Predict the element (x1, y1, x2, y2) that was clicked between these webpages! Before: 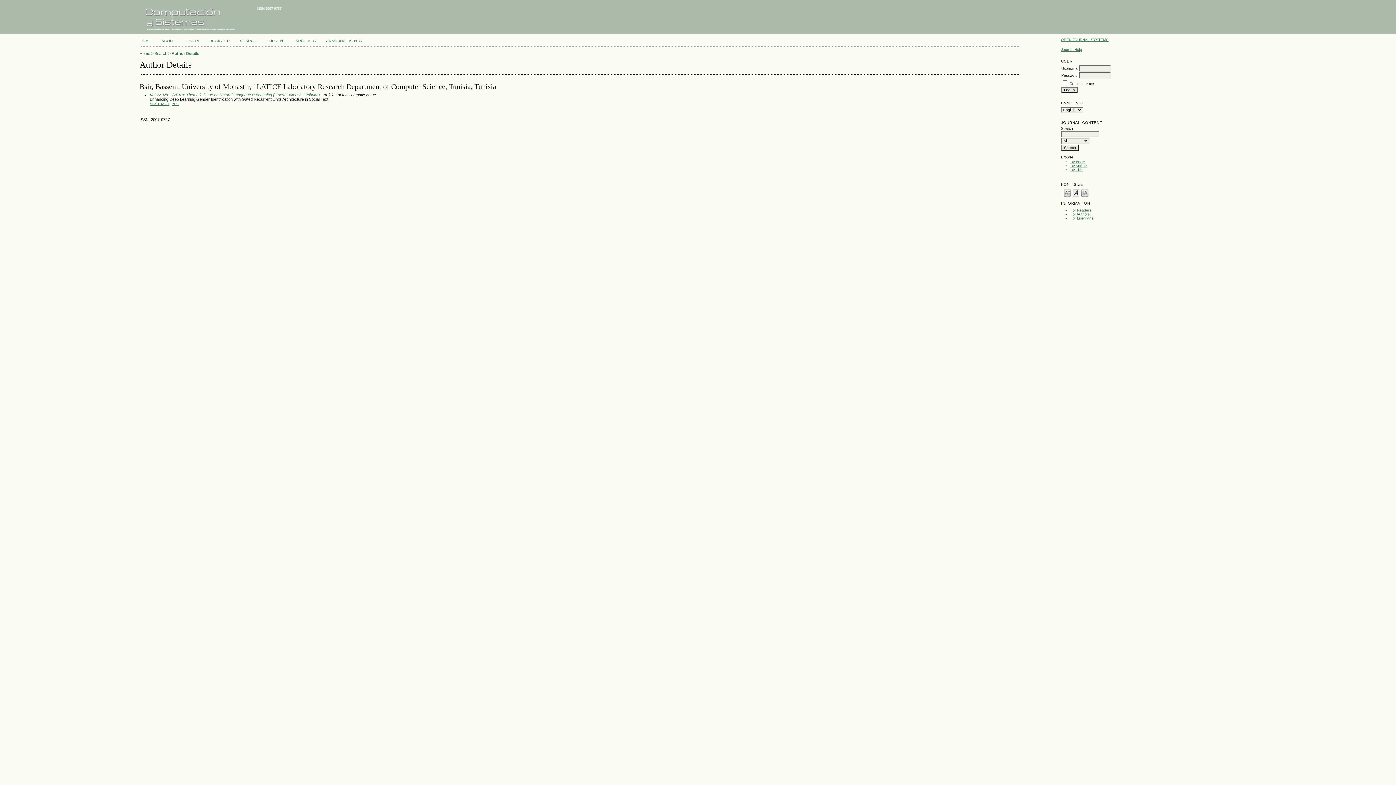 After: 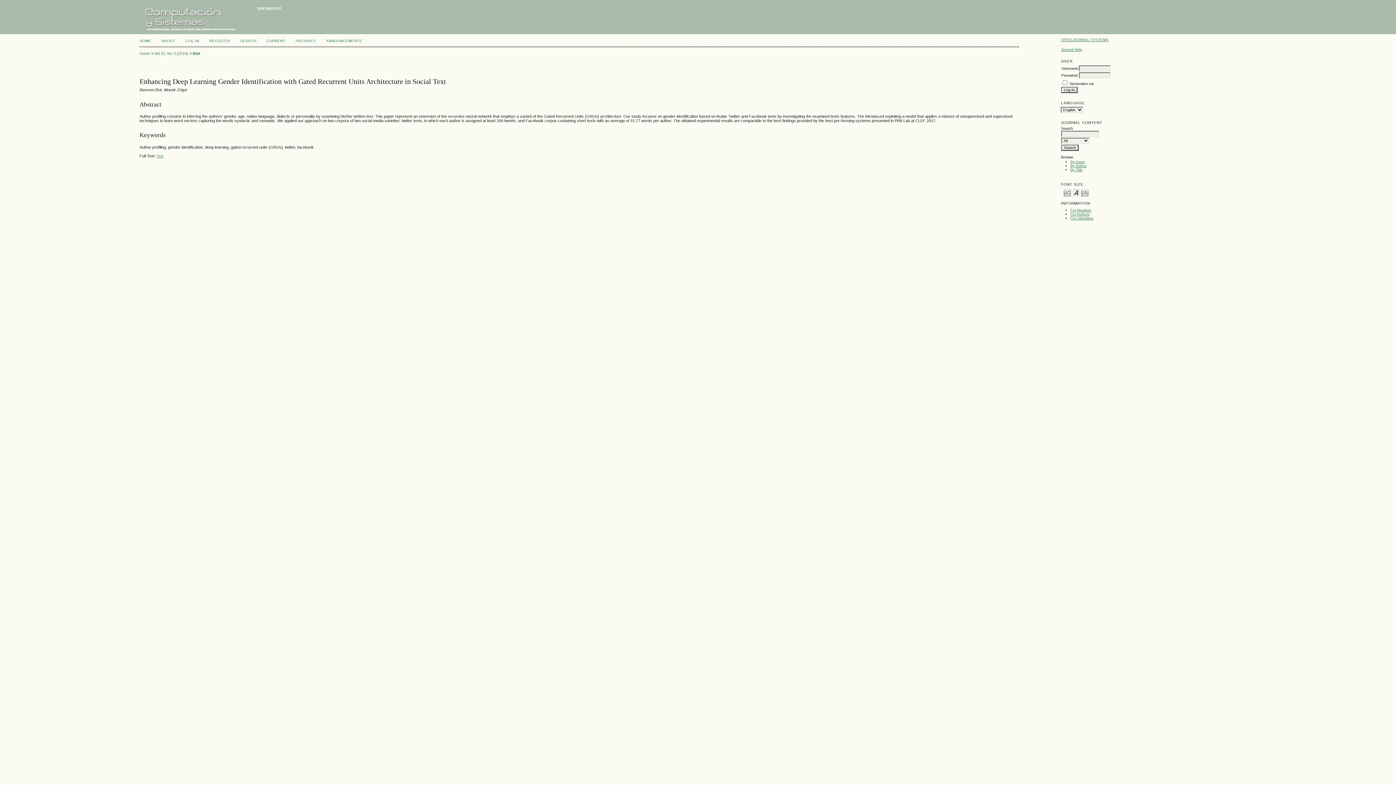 Action: label: ABSTRACT bbox: (149, 101, 169, 105)